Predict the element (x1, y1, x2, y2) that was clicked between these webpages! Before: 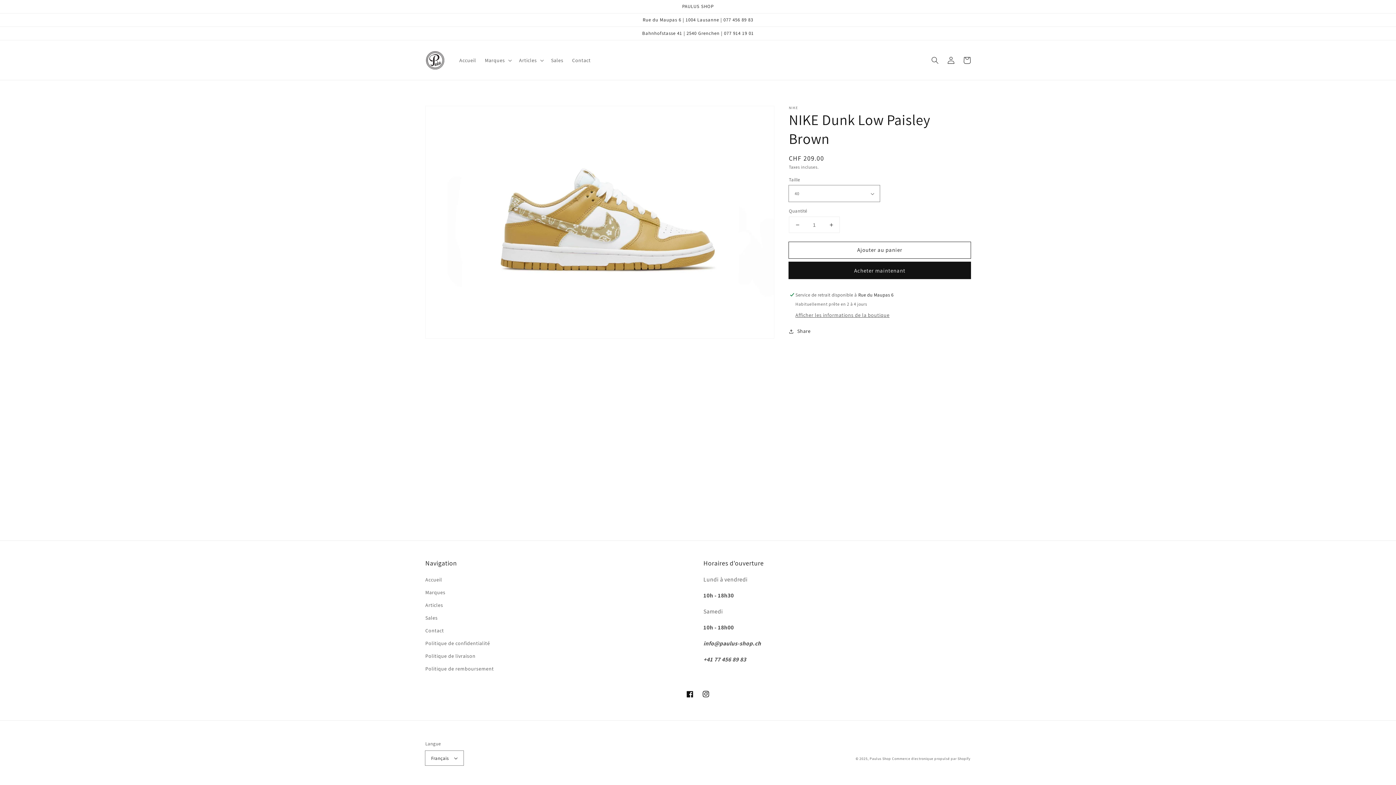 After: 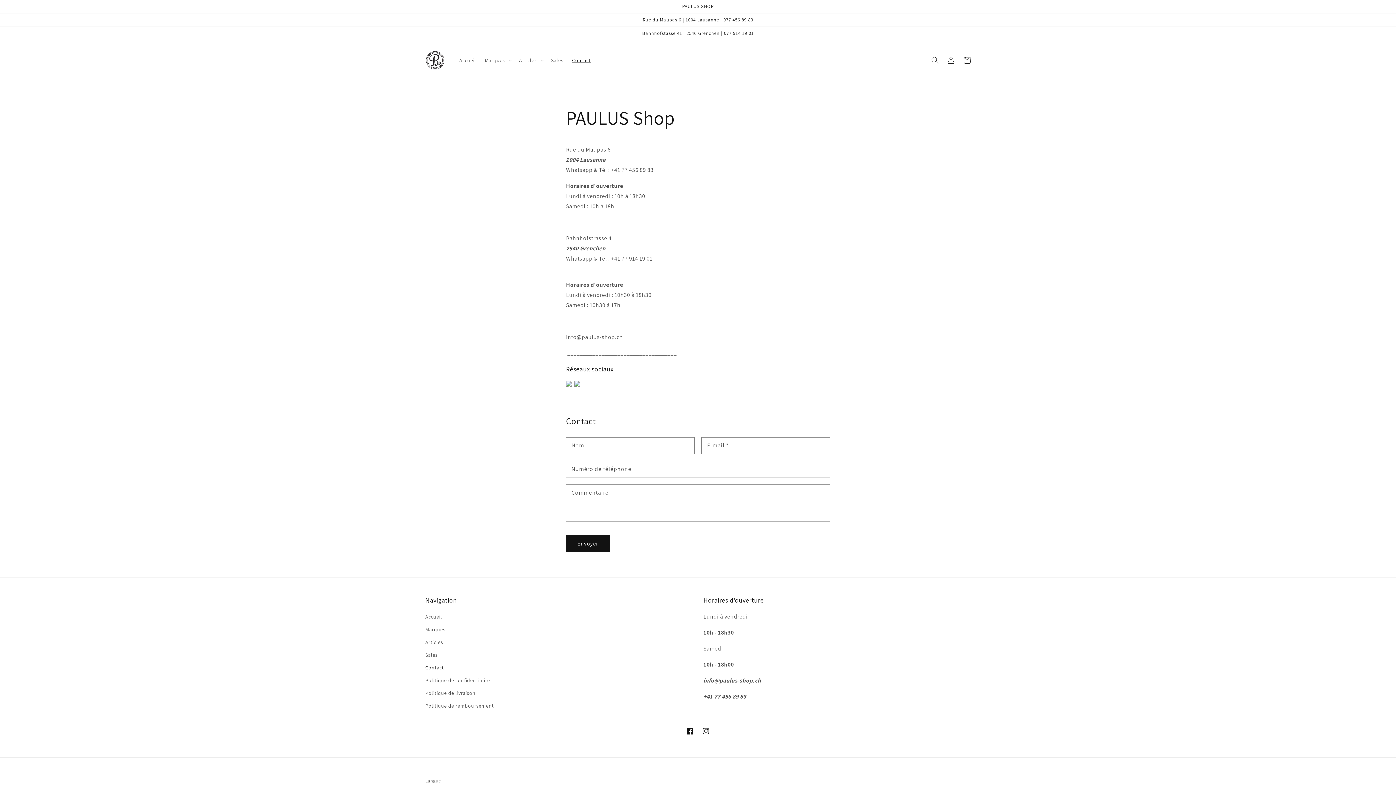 Action: bbox: (567, 52, 595, 67) label: Contact